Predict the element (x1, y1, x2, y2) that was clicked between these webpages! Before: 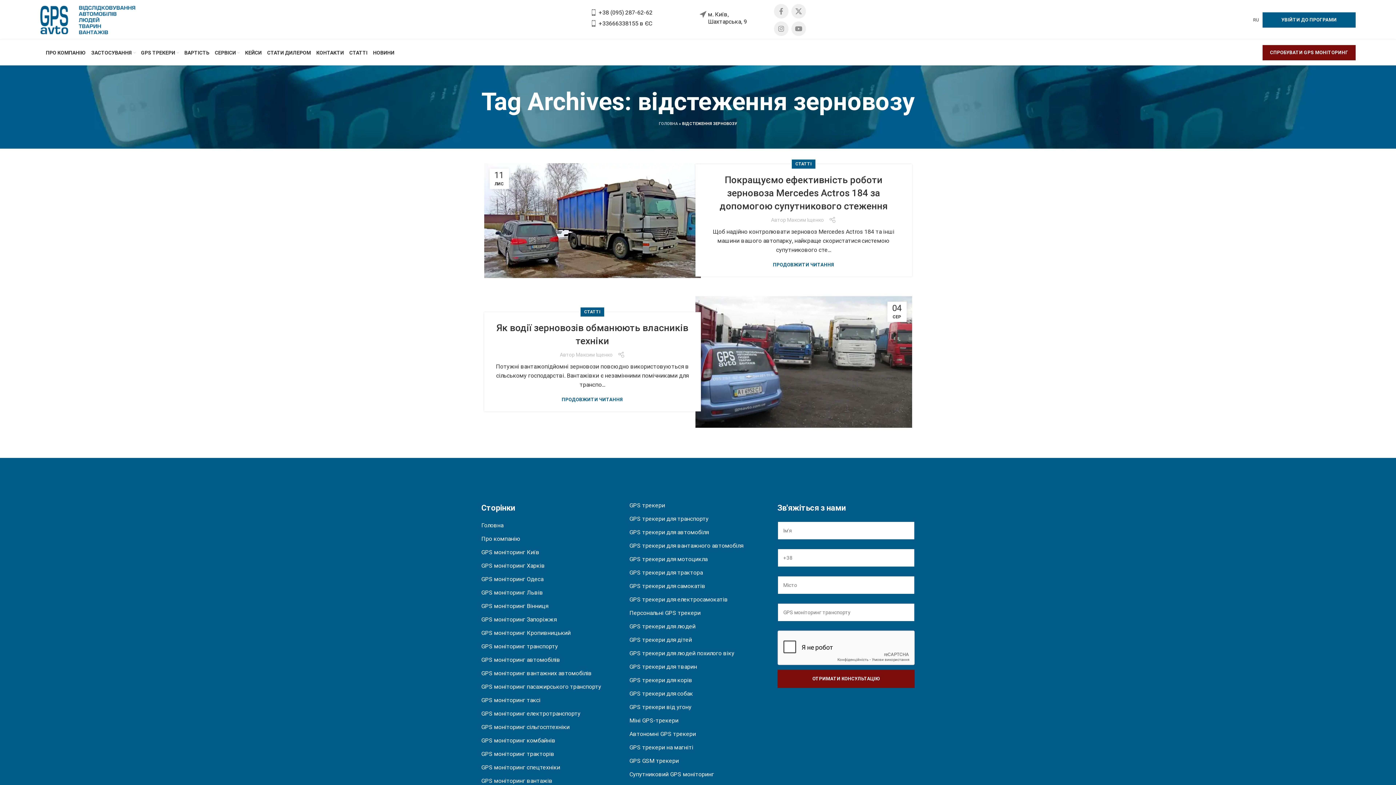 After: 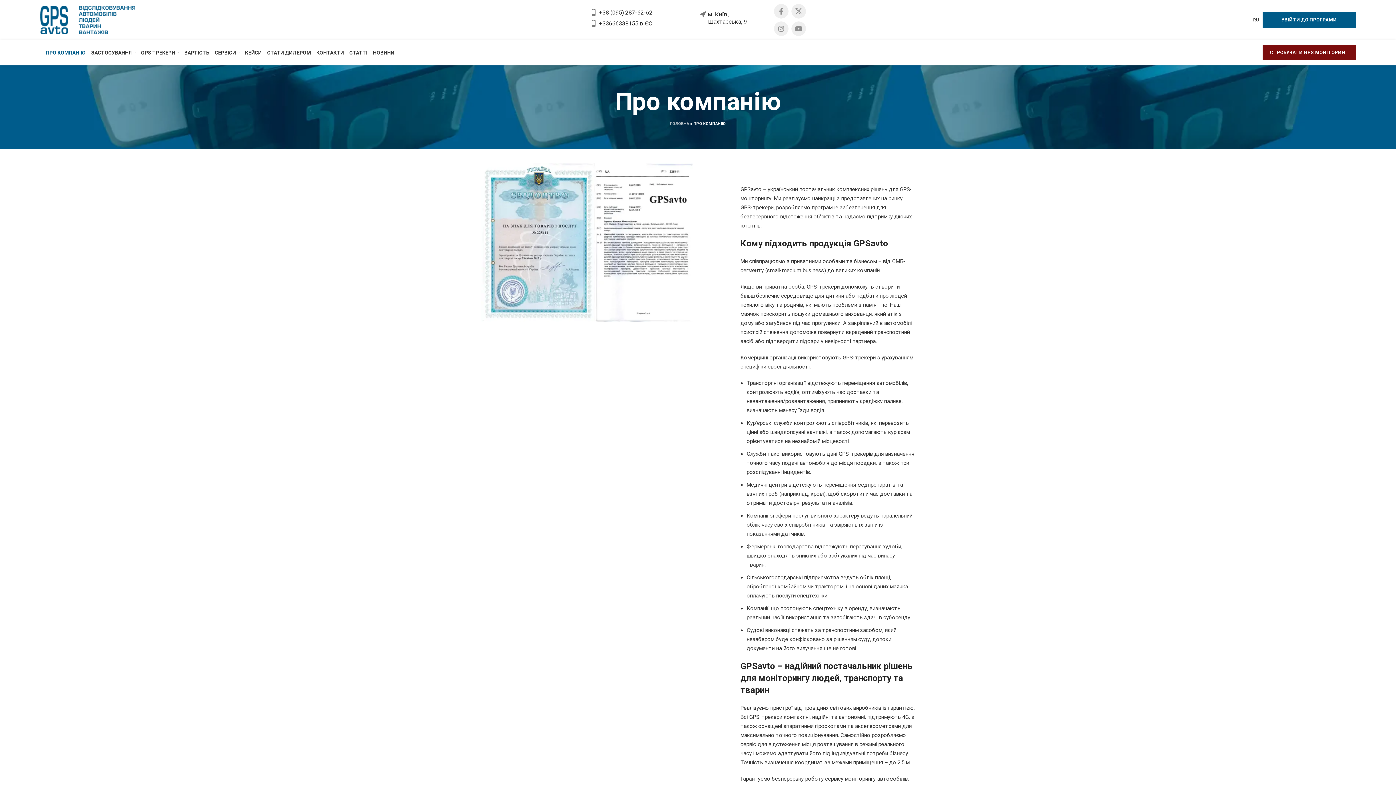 Action: label: ПРО КОМПАНІЮ bbox: (44, 45, 89, 60)